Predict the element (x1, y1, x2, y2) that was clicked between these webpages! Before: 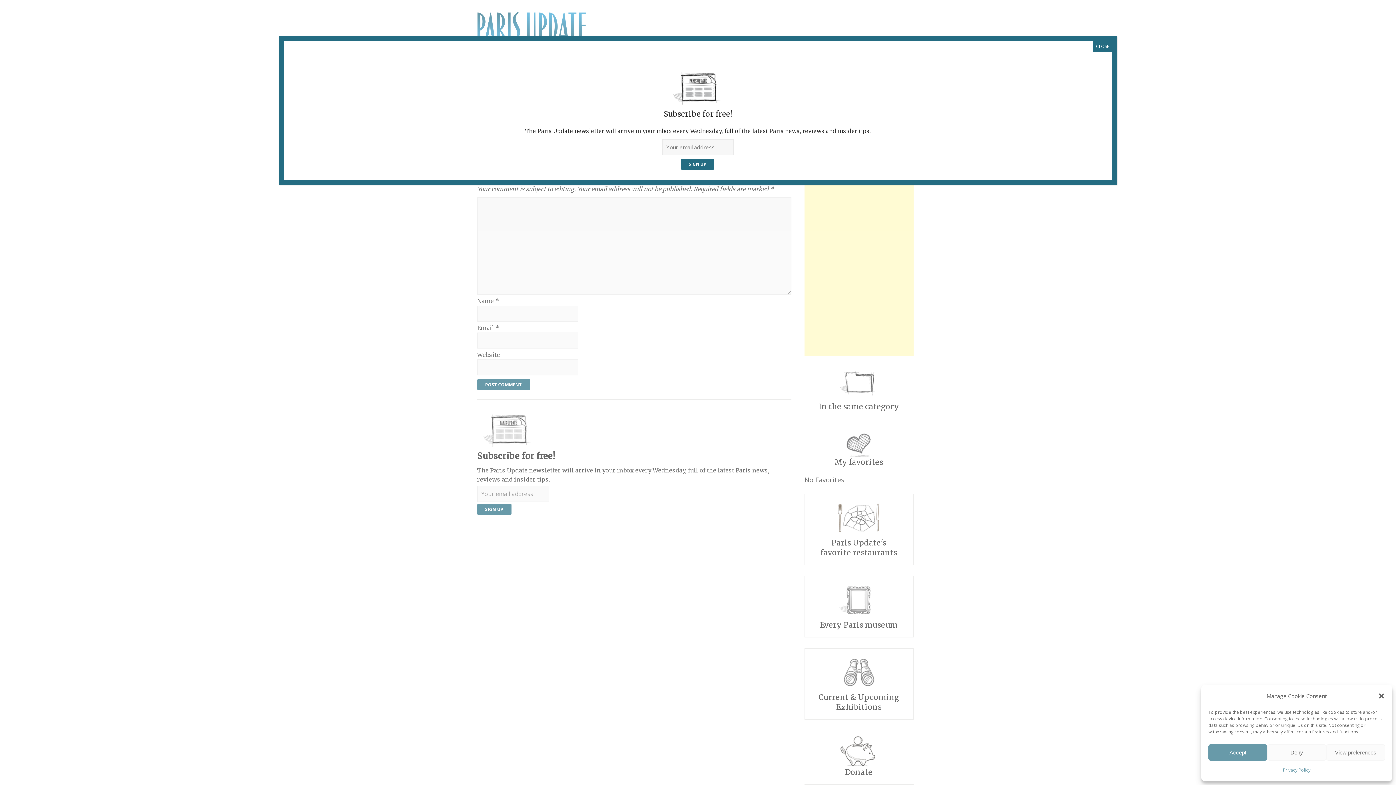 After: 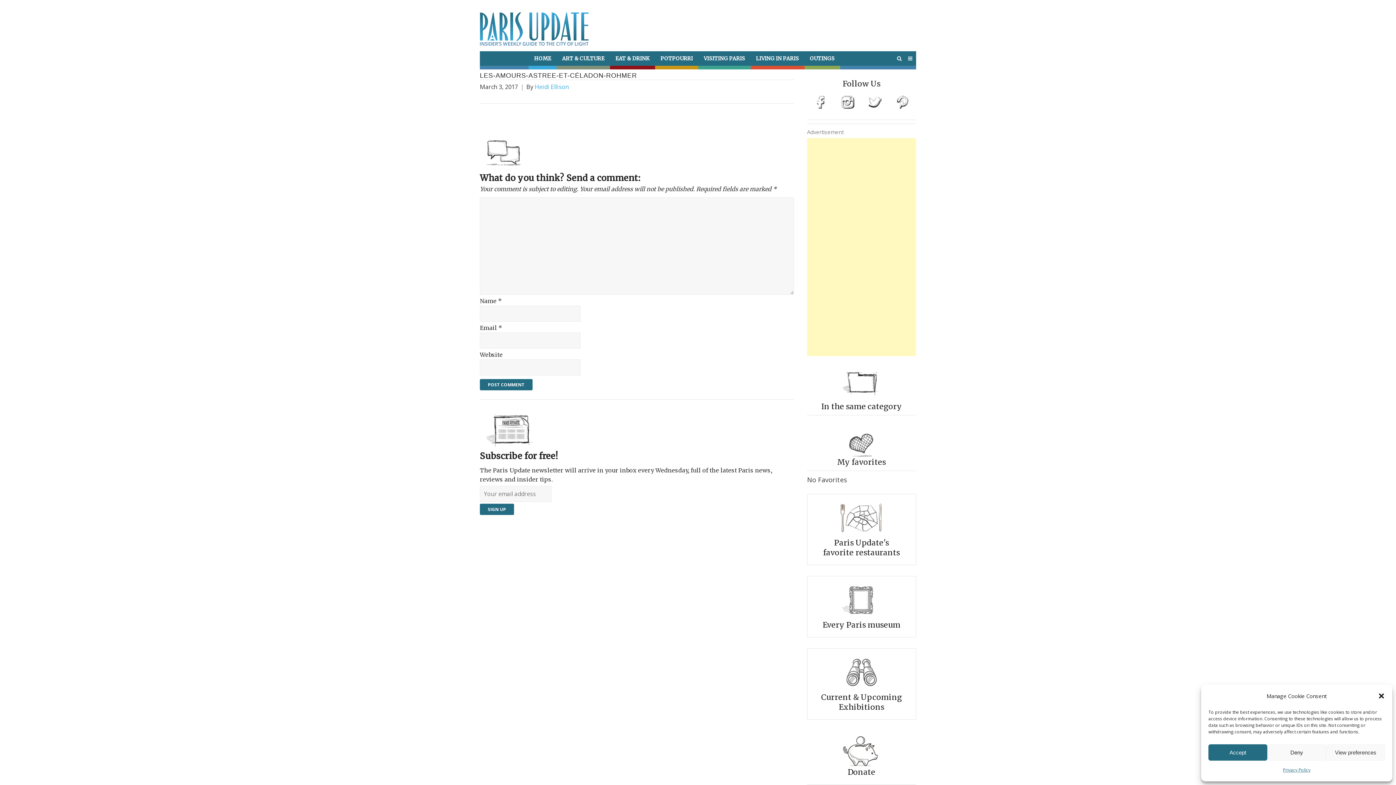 Action: label: Close bbox: (1093, 41, 1112, 52)